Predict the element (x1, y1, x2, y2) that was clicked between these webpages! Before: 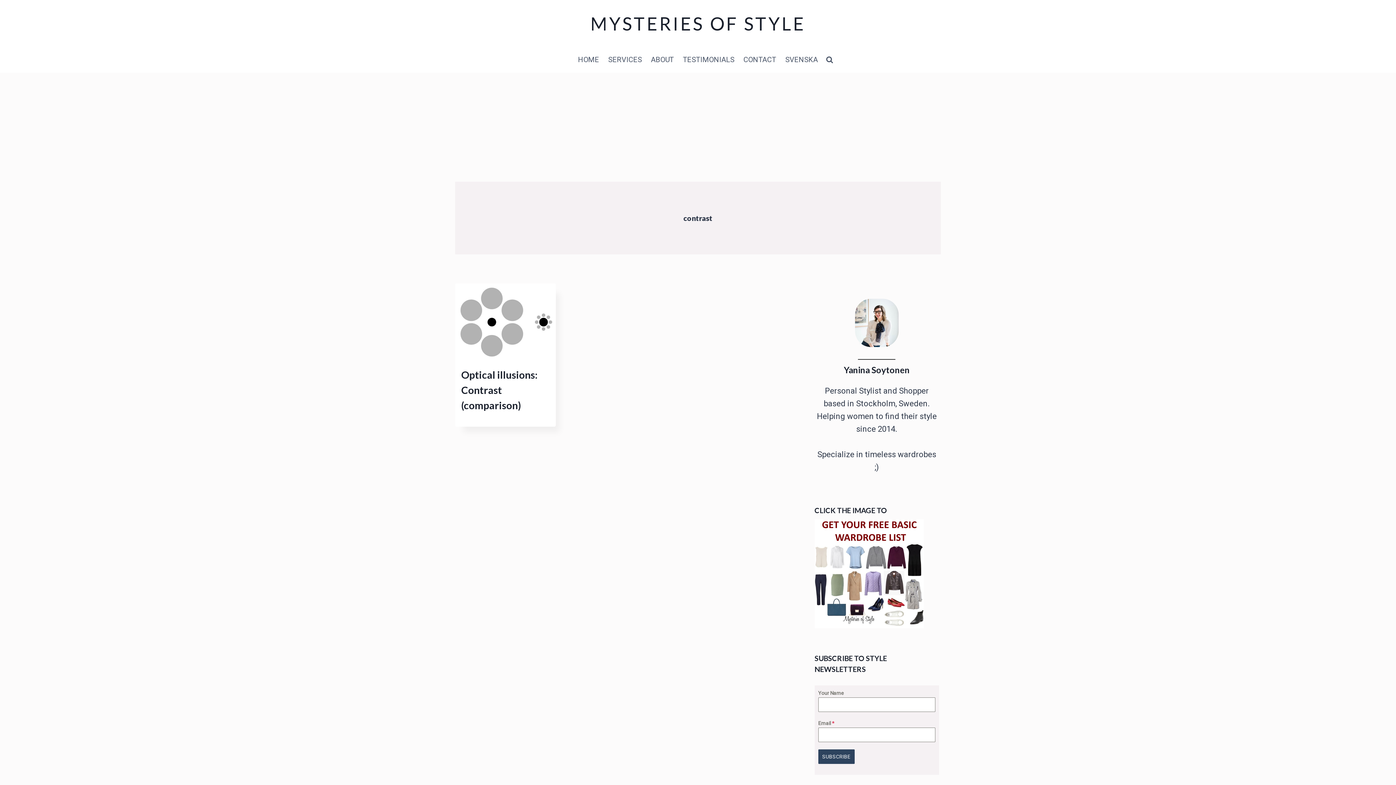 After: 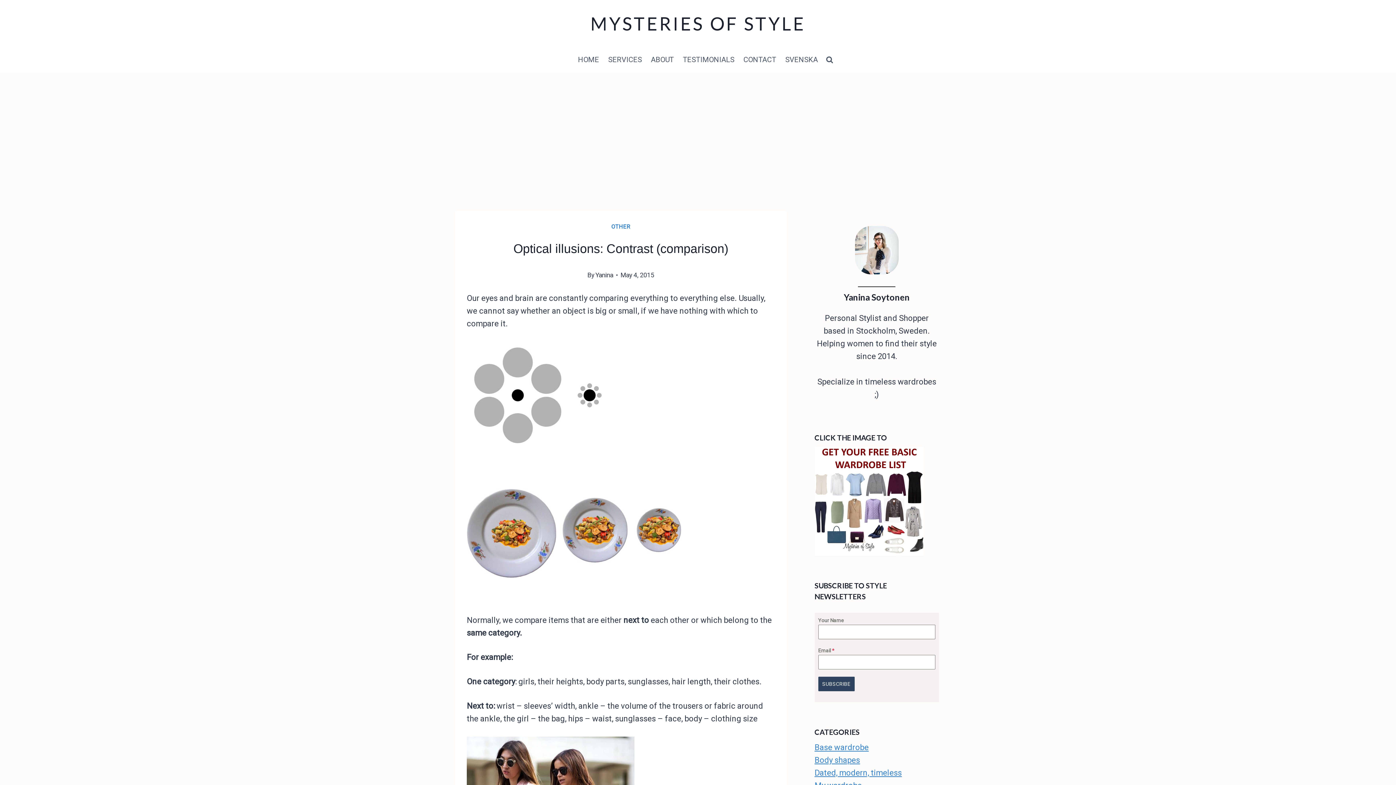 Action: bbox: (455, 283, 556, 361)